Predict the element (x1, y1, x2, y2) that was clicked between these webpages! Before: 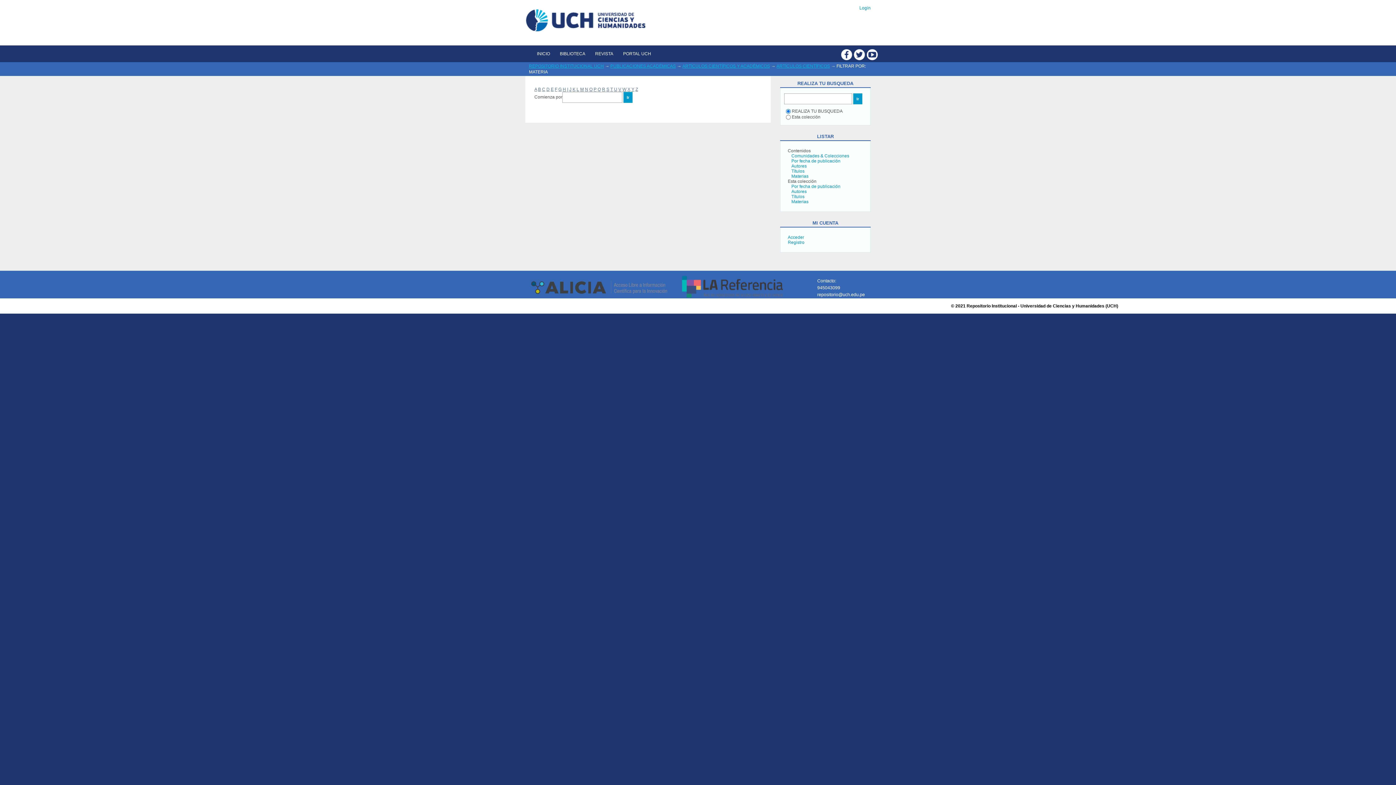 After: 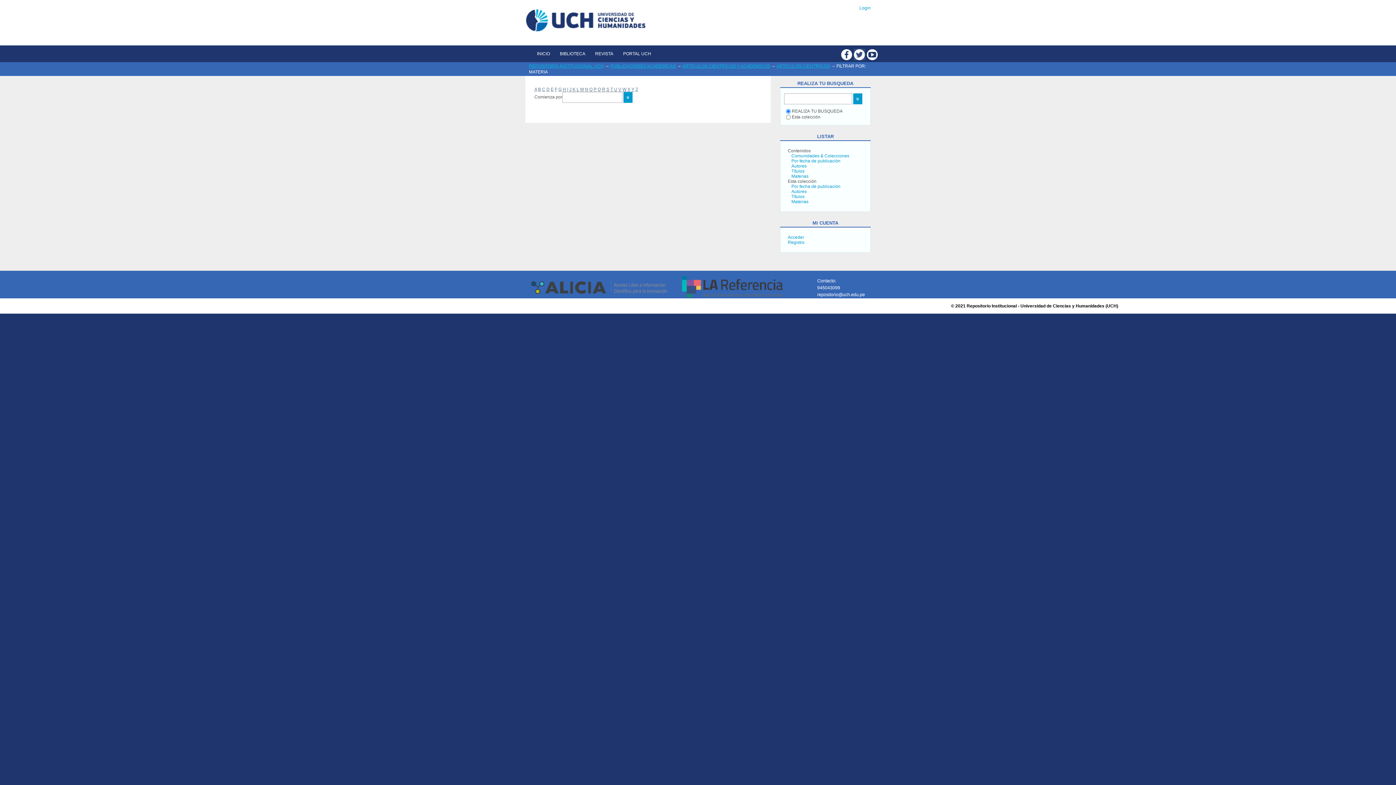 Action: bbox: (853, 48, 865, 60)